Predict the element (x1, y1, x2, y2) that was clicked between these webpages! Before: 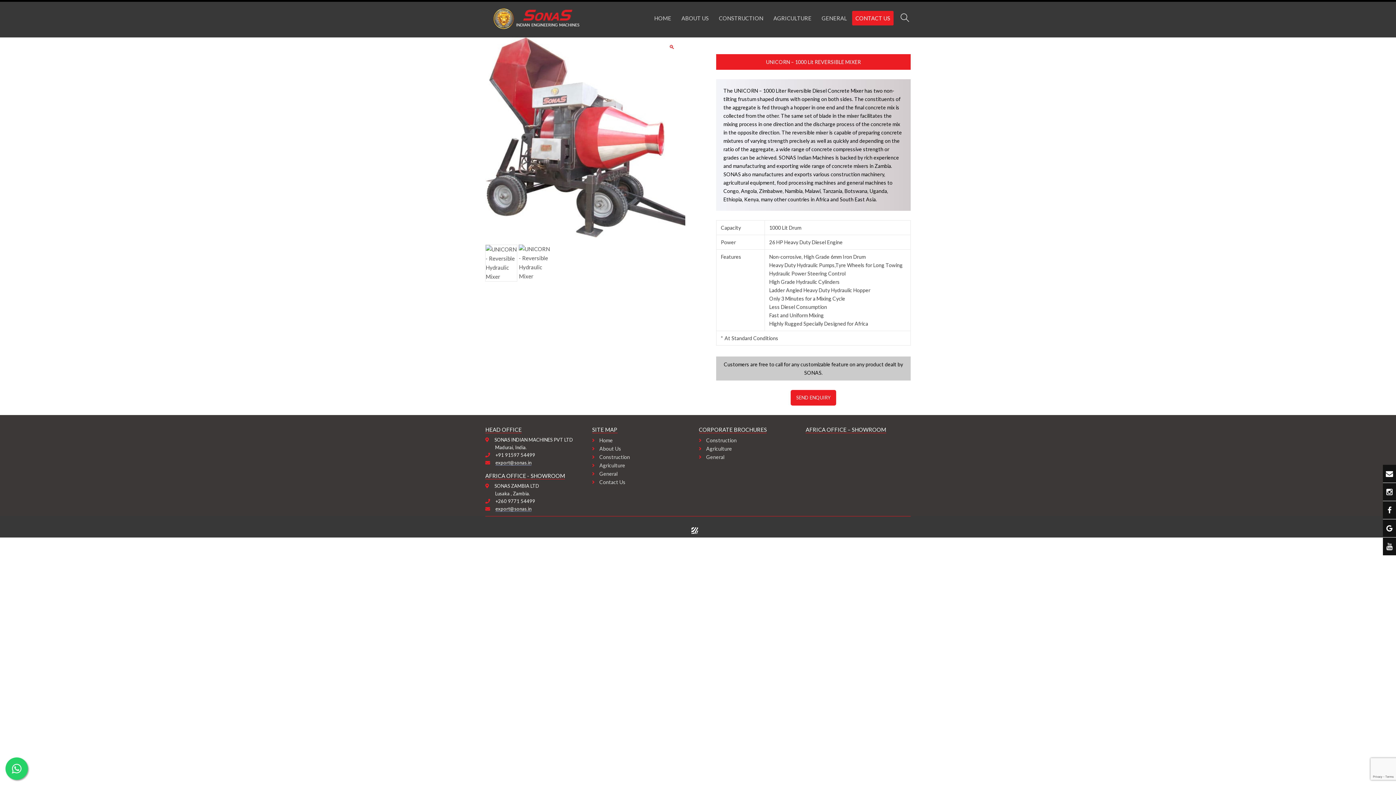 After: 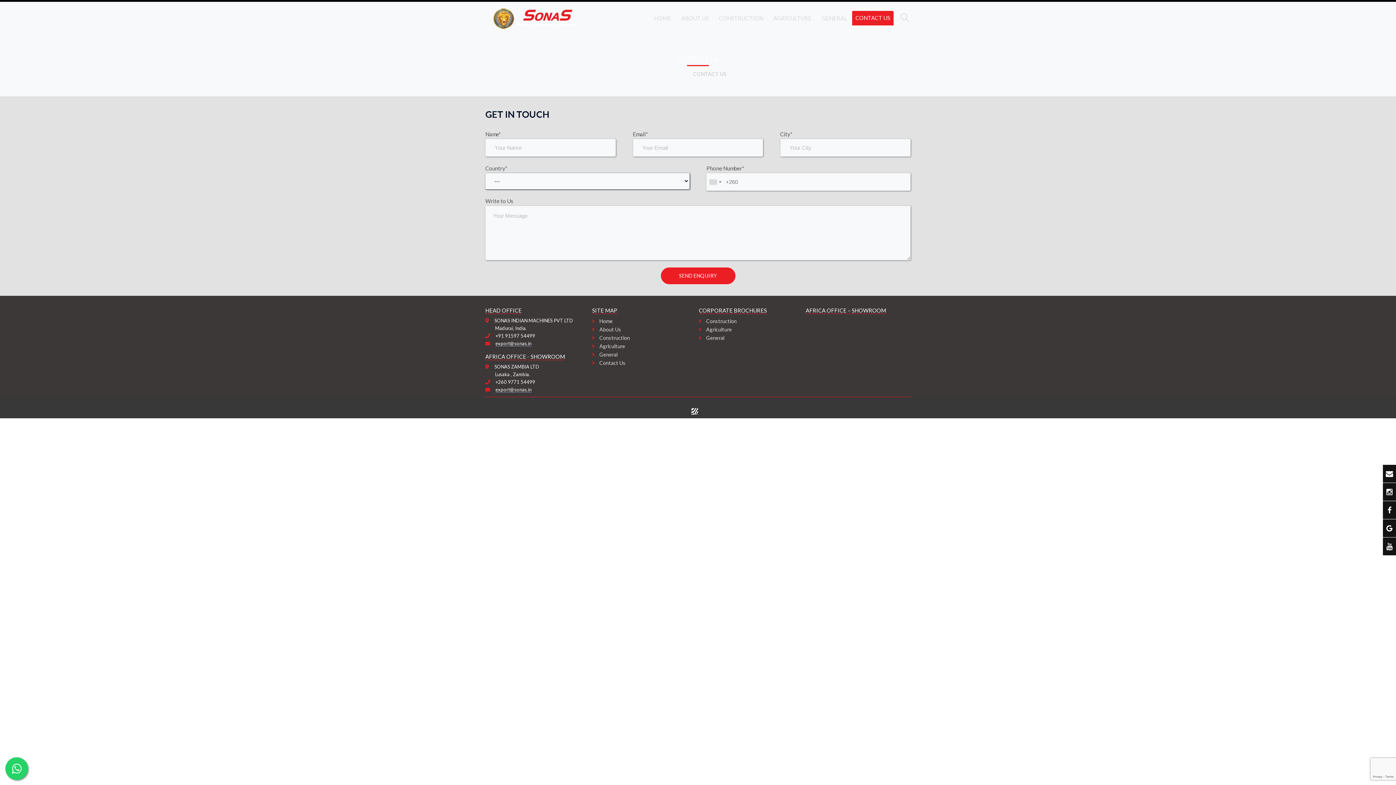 Action: label: Contact Us bbox: (592, 478, 633, 486)